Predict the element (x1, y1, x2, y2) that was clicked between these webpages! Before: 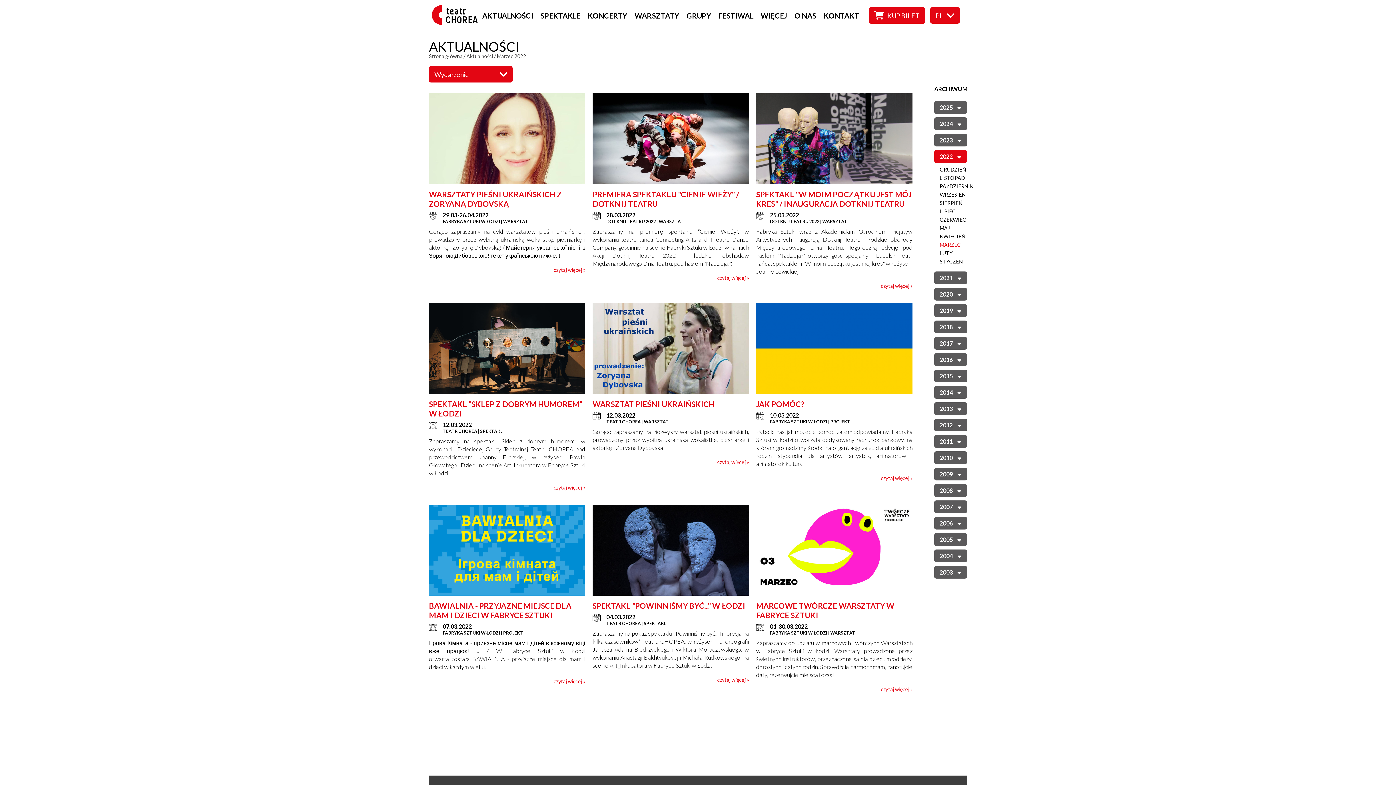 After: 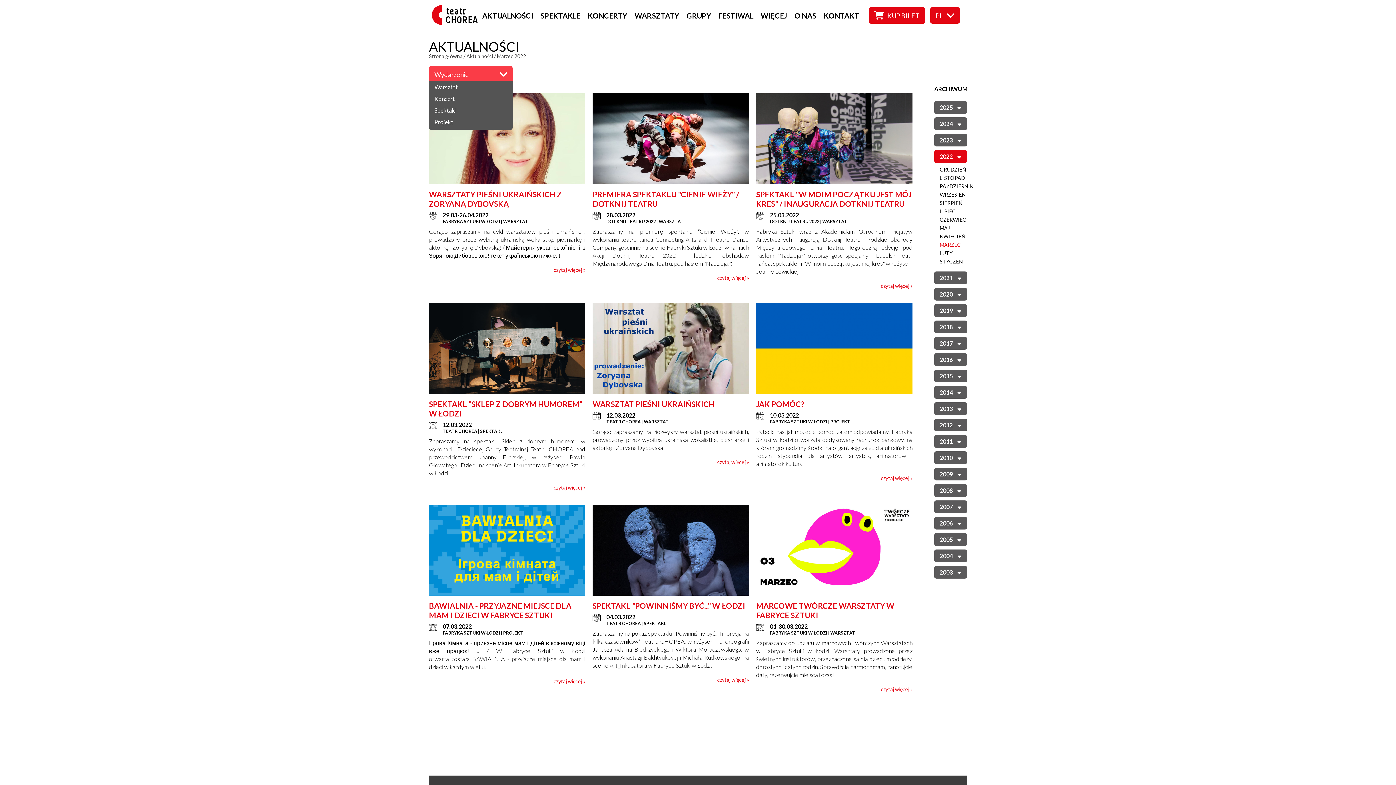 Action: bbox: (429, 66, 512, 82) label: Wydarzenie